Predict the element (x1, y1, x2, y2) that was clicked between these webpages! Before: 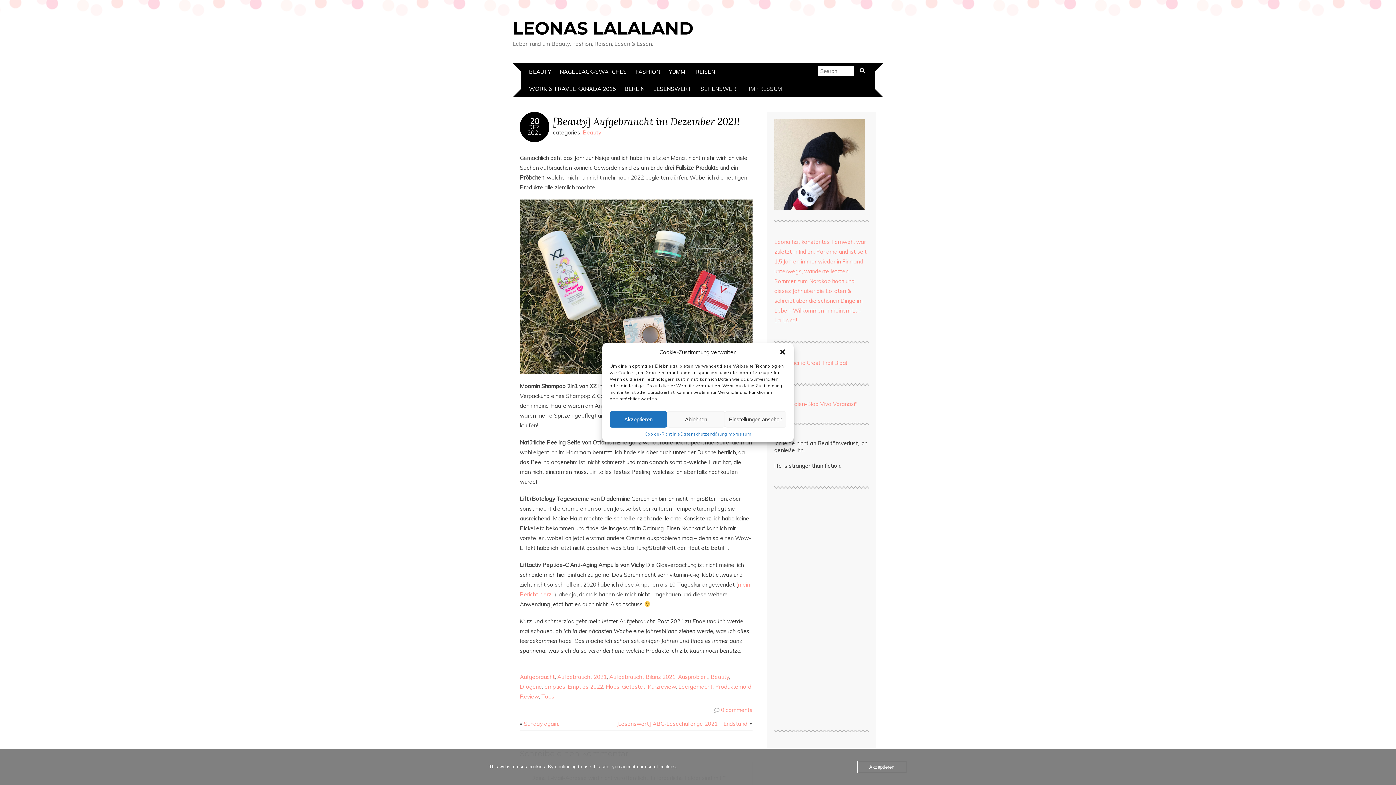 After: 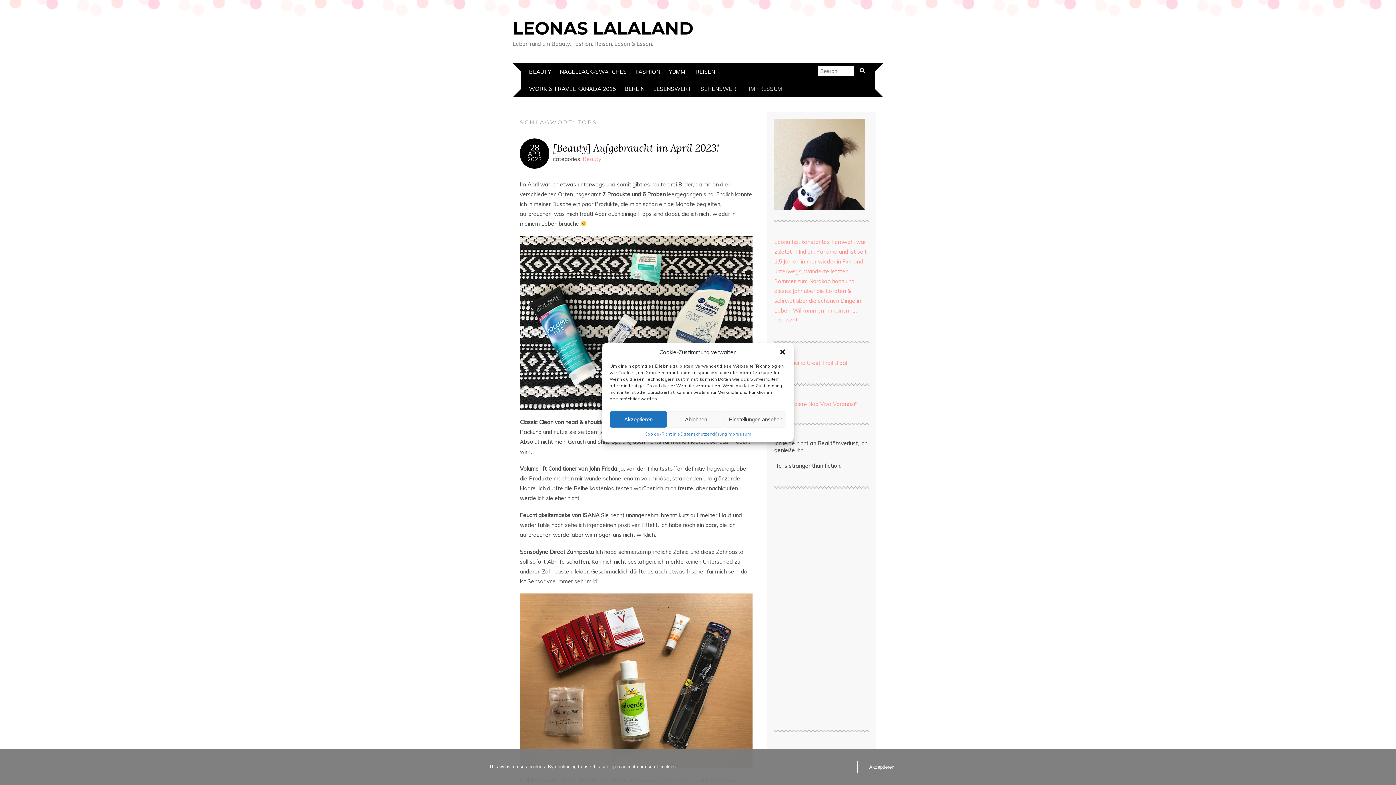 Action: label: Tops bbox: (541, 693, 554, 700)